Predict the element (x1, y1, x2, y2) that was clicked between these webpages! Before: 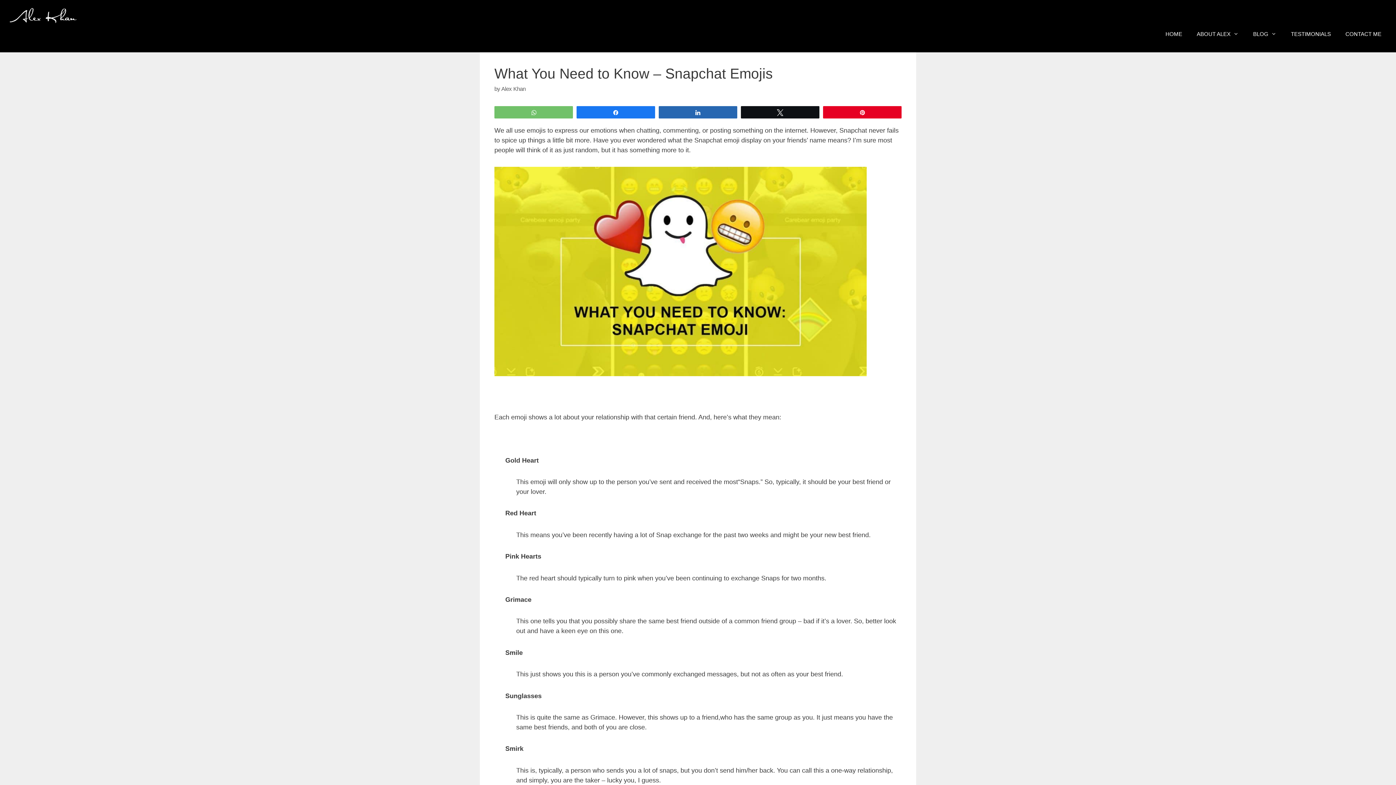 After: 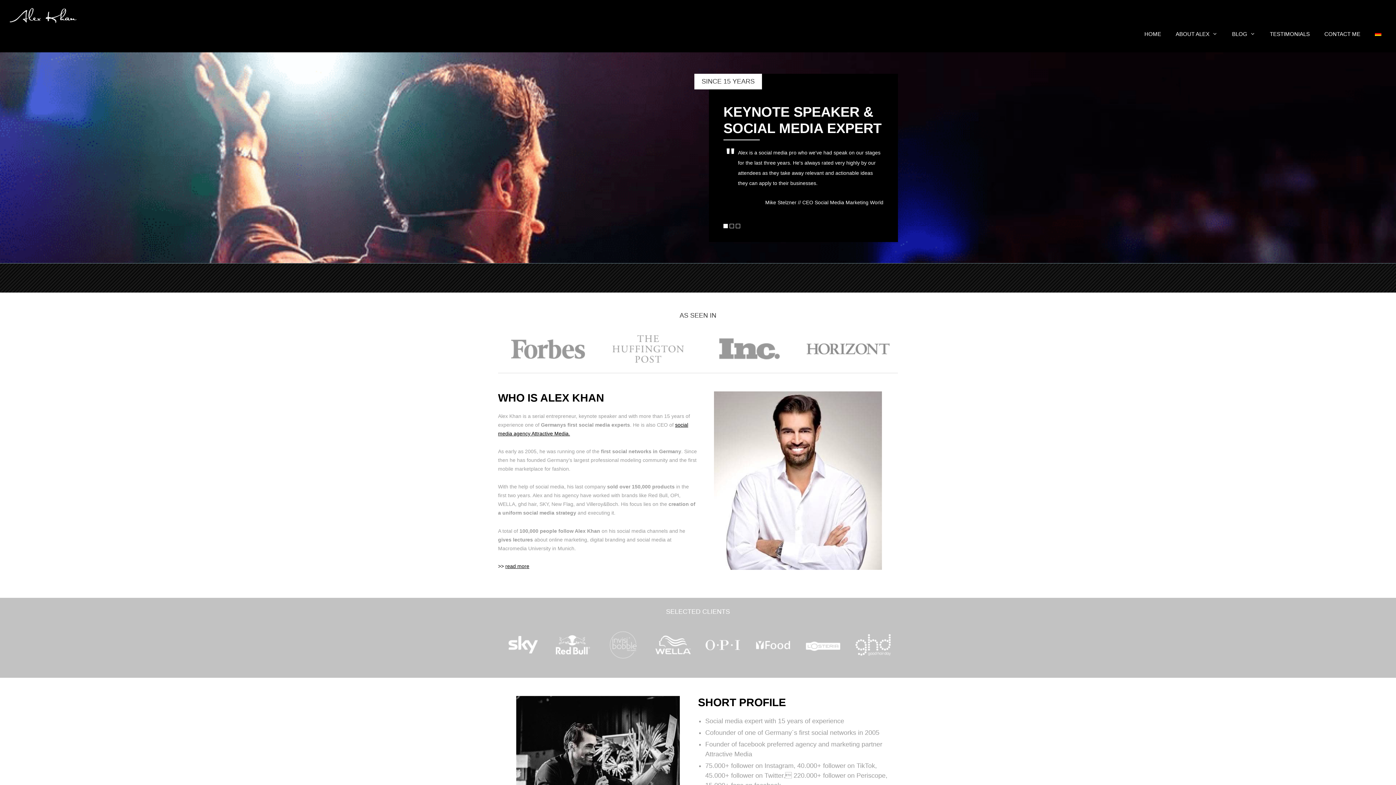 Action: bbox: (7, 11, 80, 18)